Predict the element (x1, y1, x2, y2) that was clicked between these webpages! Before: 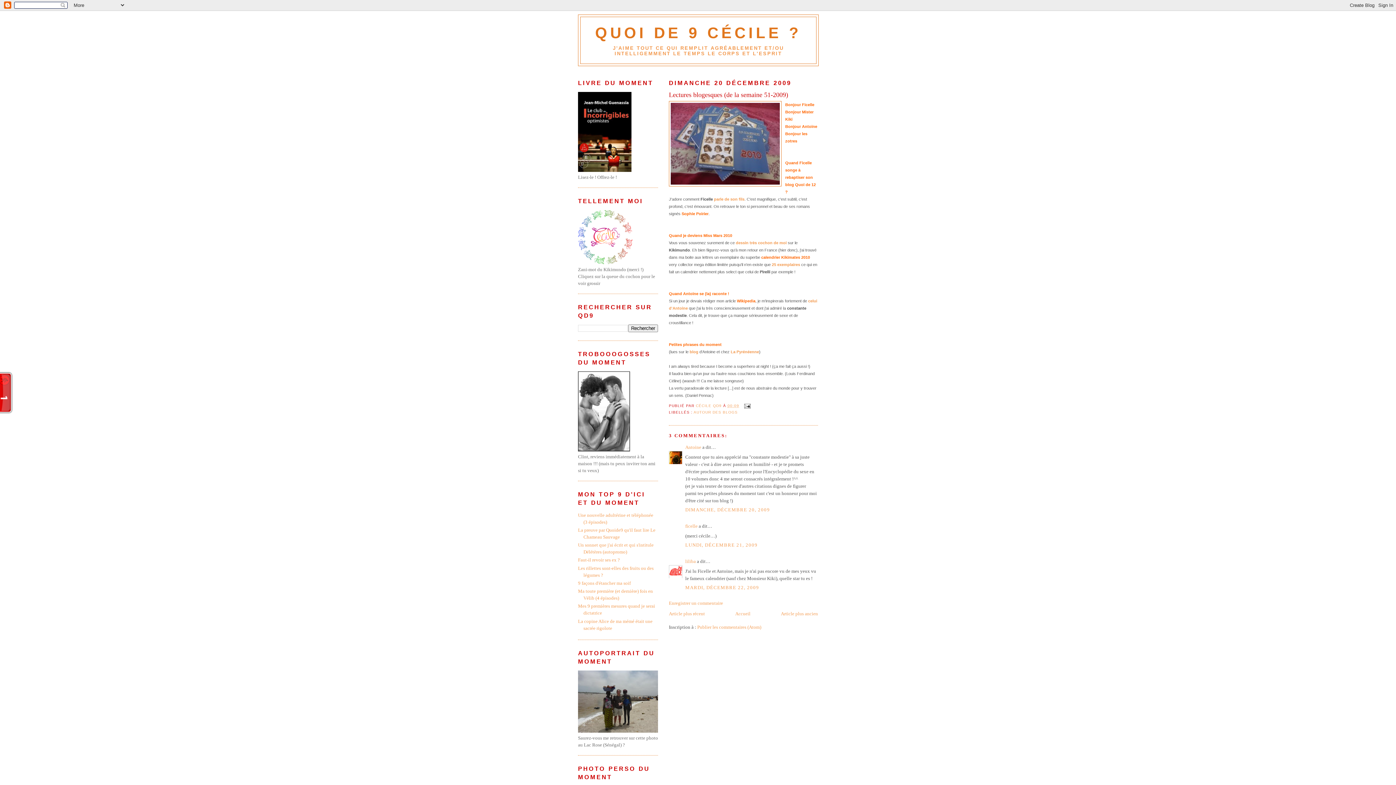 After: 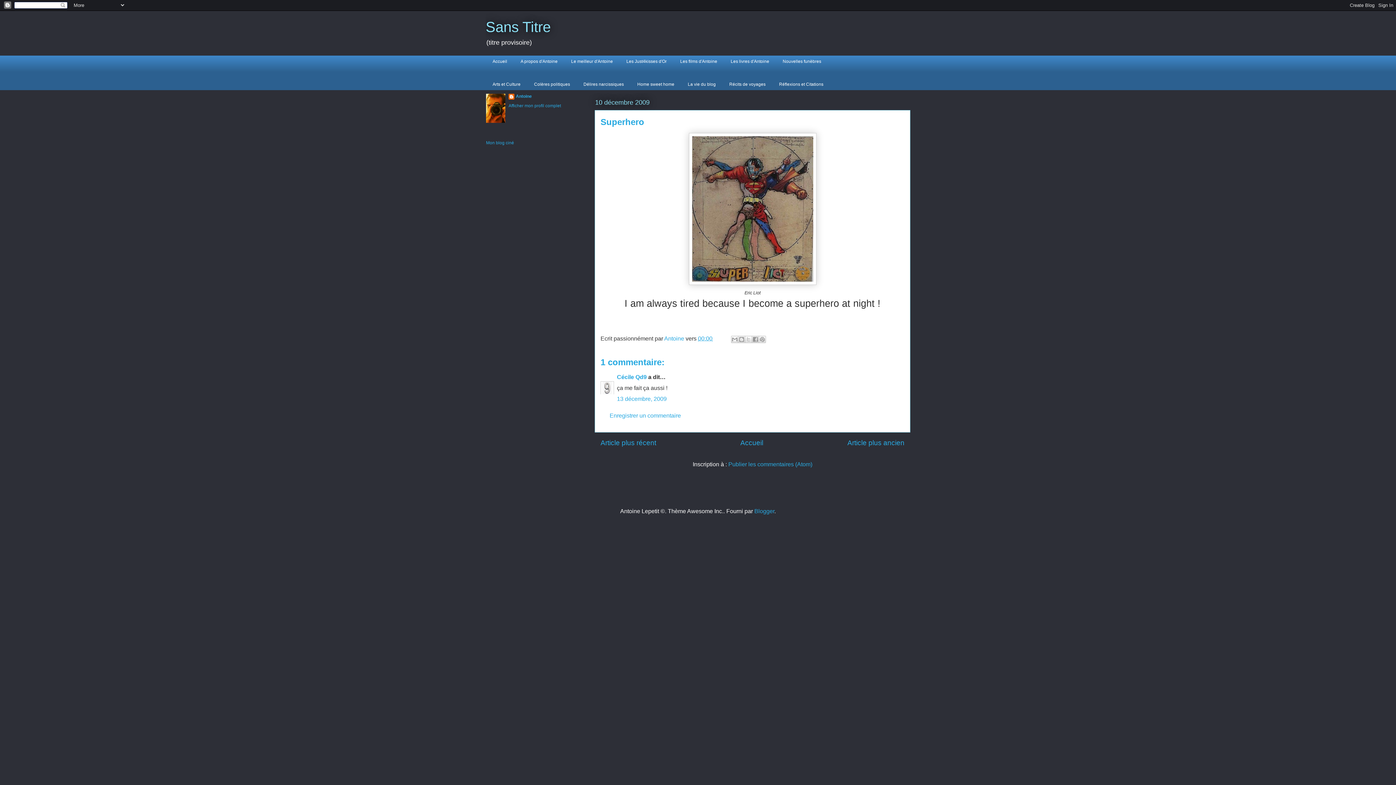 Action: bbox: (689, 348, 698, 354) label: blog